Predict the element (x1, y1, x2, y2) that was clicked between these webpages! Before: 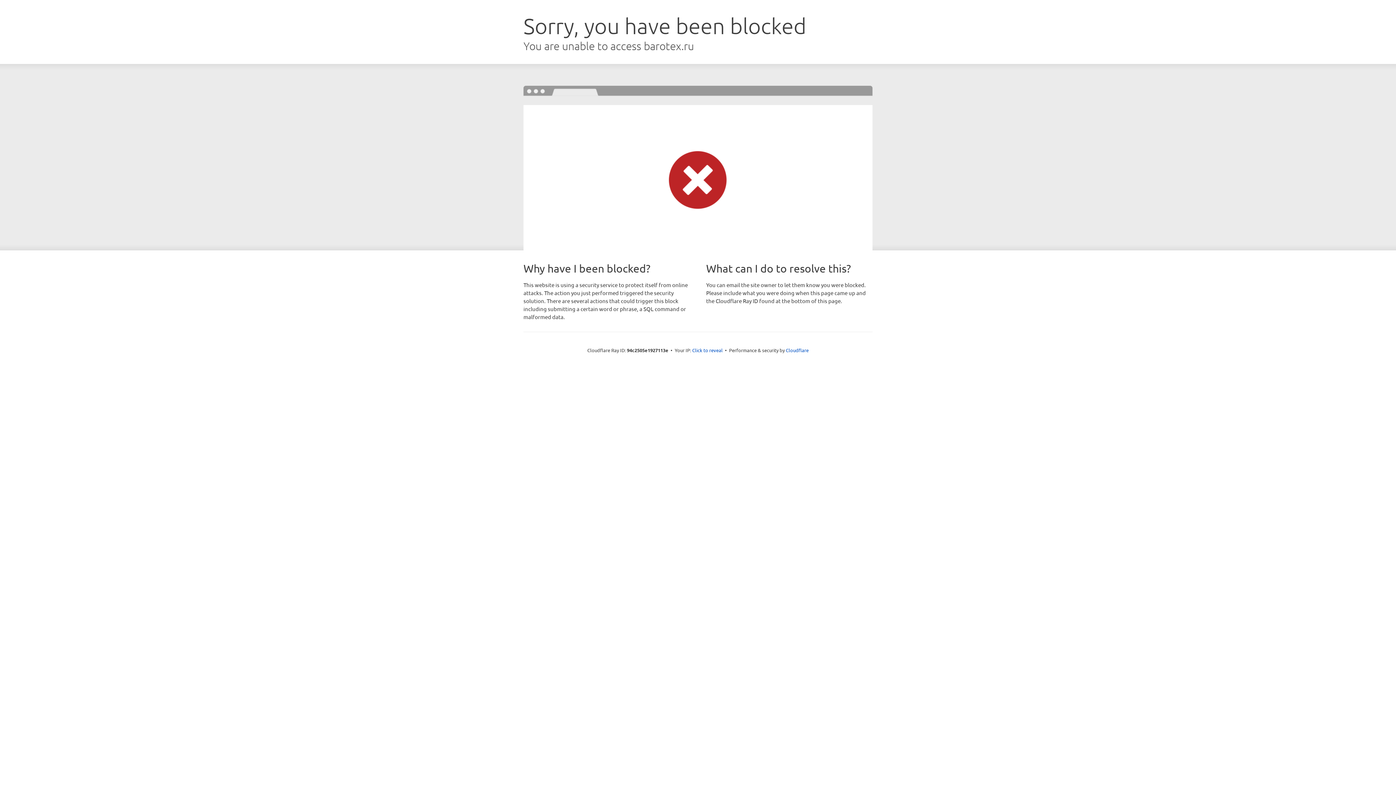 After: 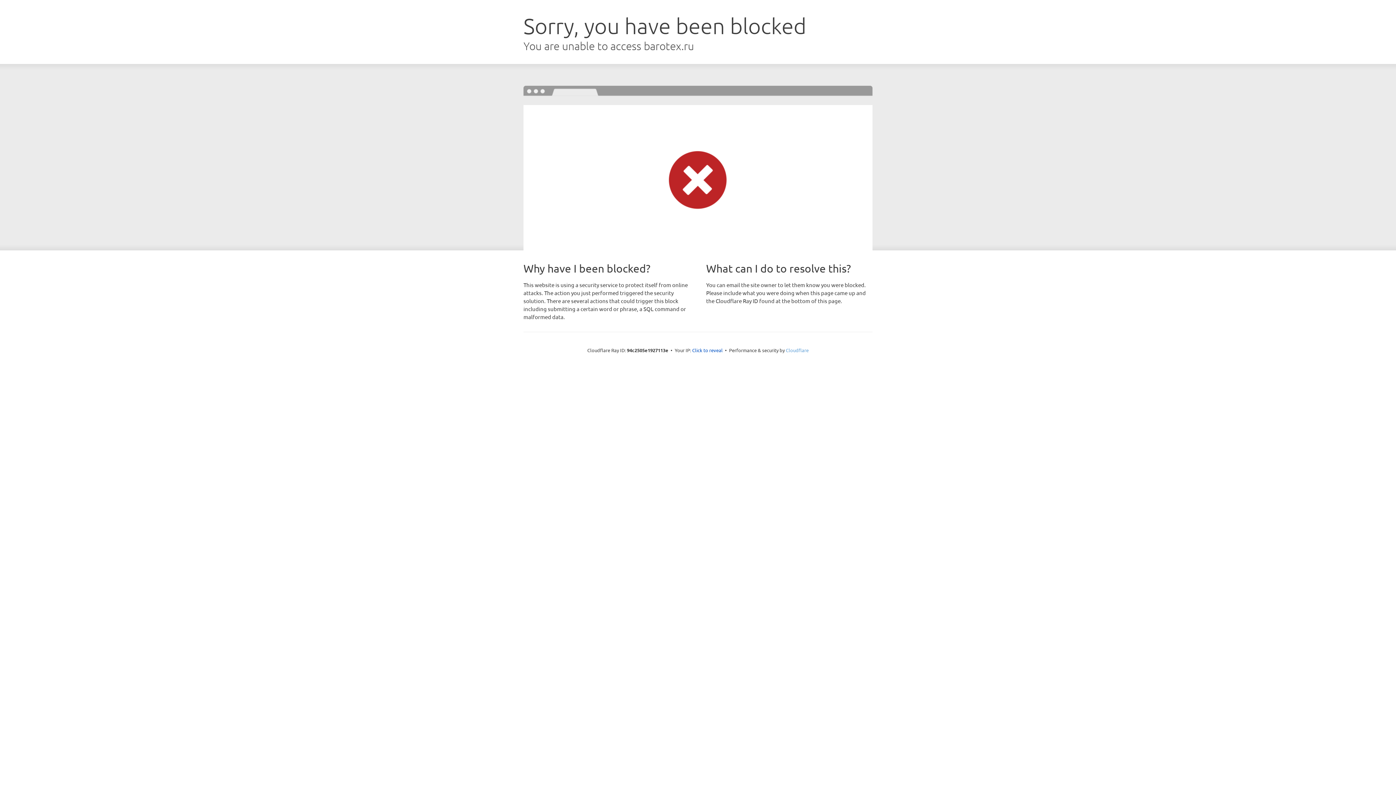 Action: label: Cloudflare bbox: (786, 347, 808, 353)